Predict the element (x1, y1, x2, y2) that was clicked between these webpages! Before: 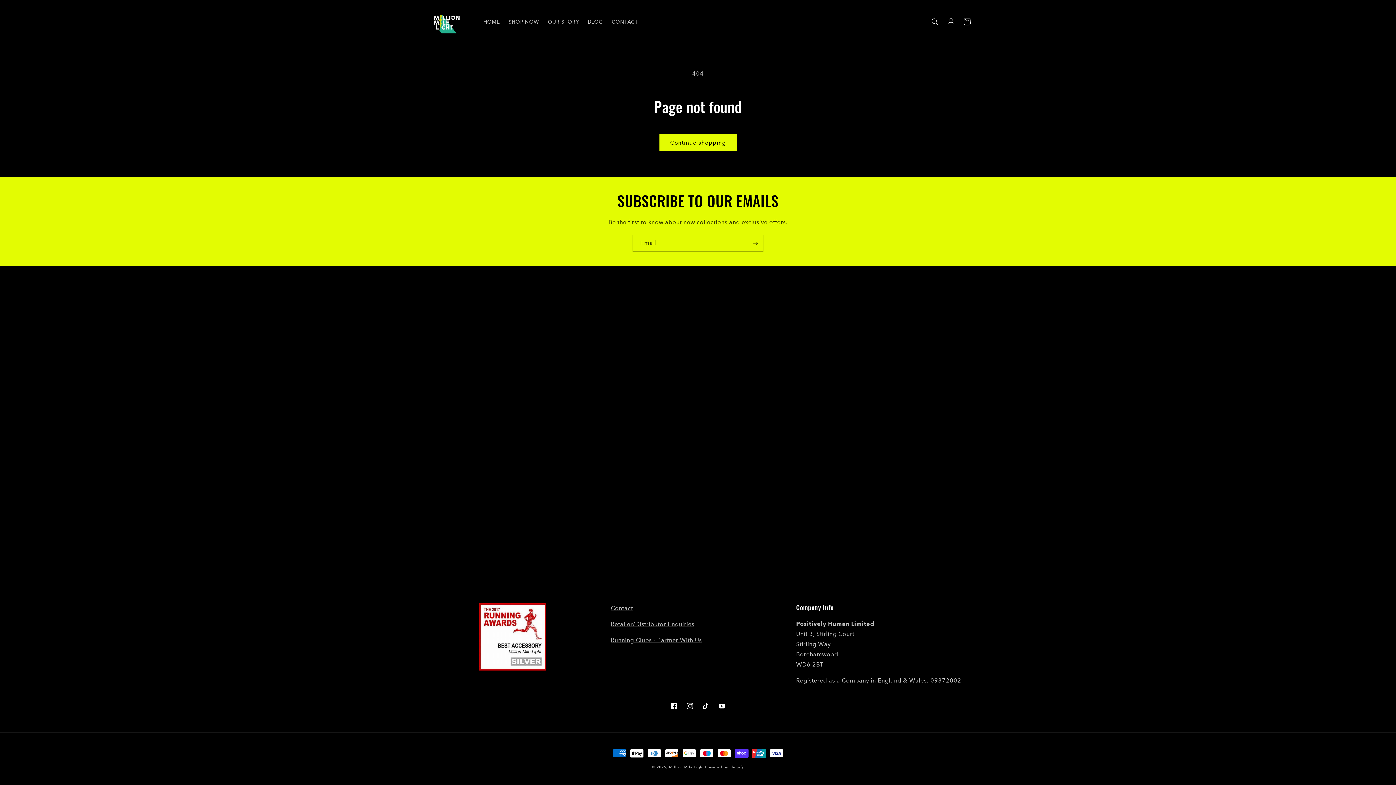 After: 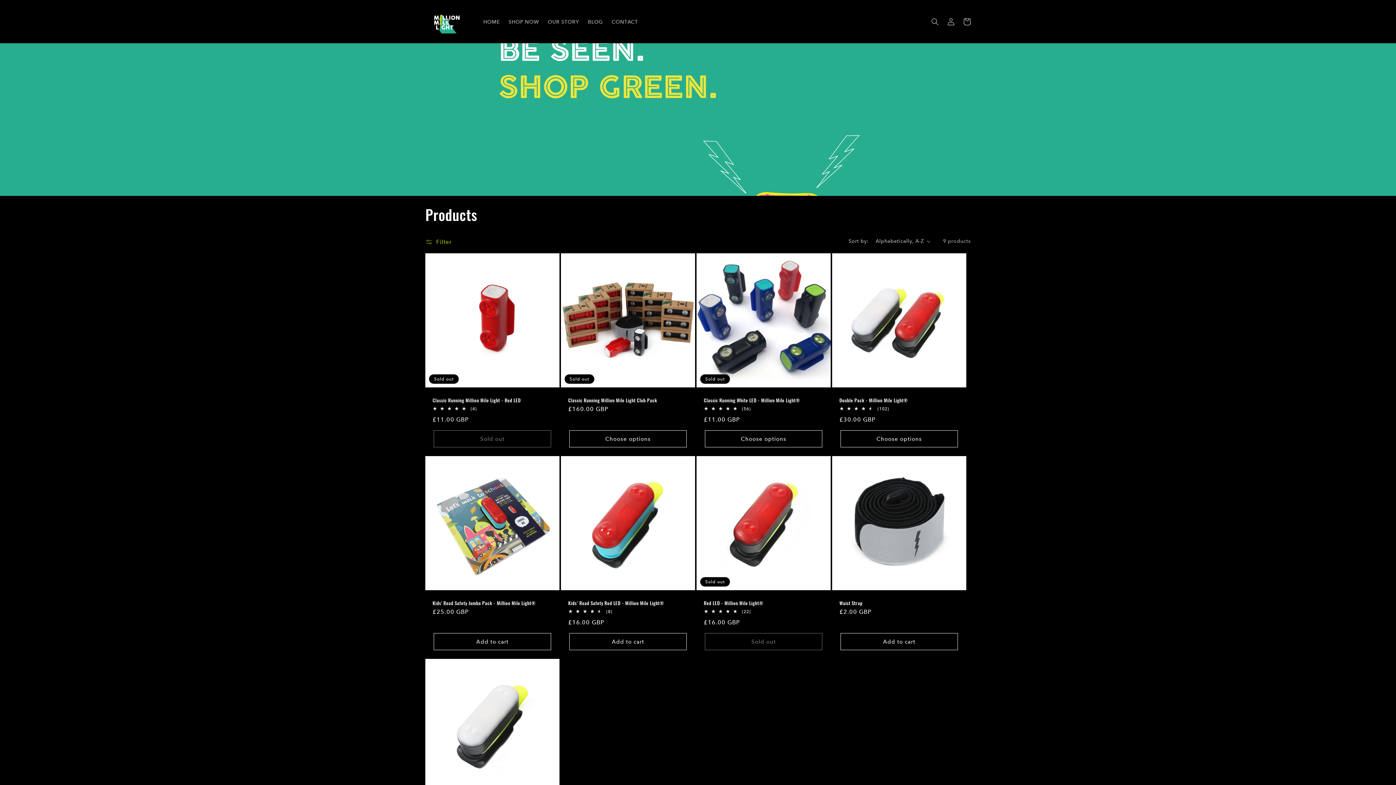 Action: bbox: (659, 134, 736, 151) label: Continue shopping